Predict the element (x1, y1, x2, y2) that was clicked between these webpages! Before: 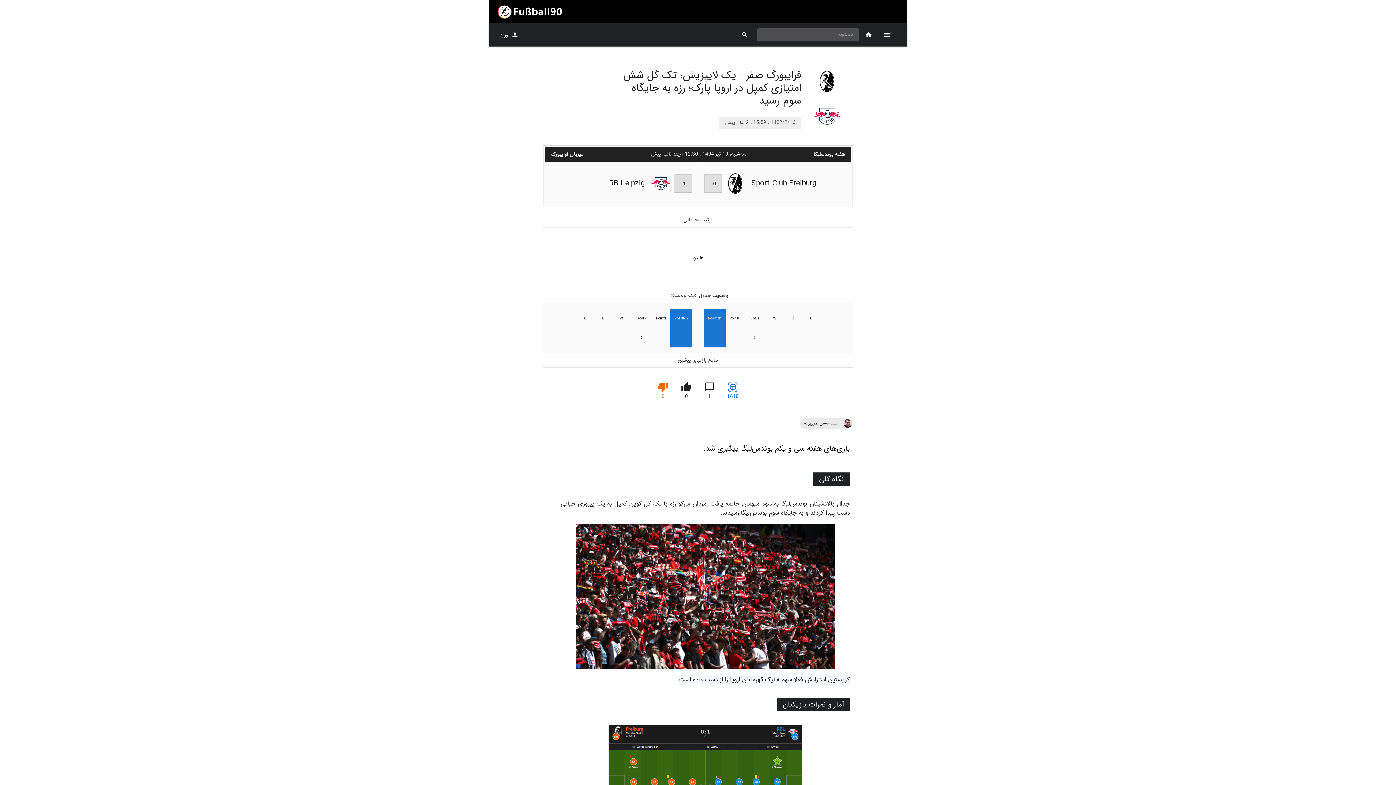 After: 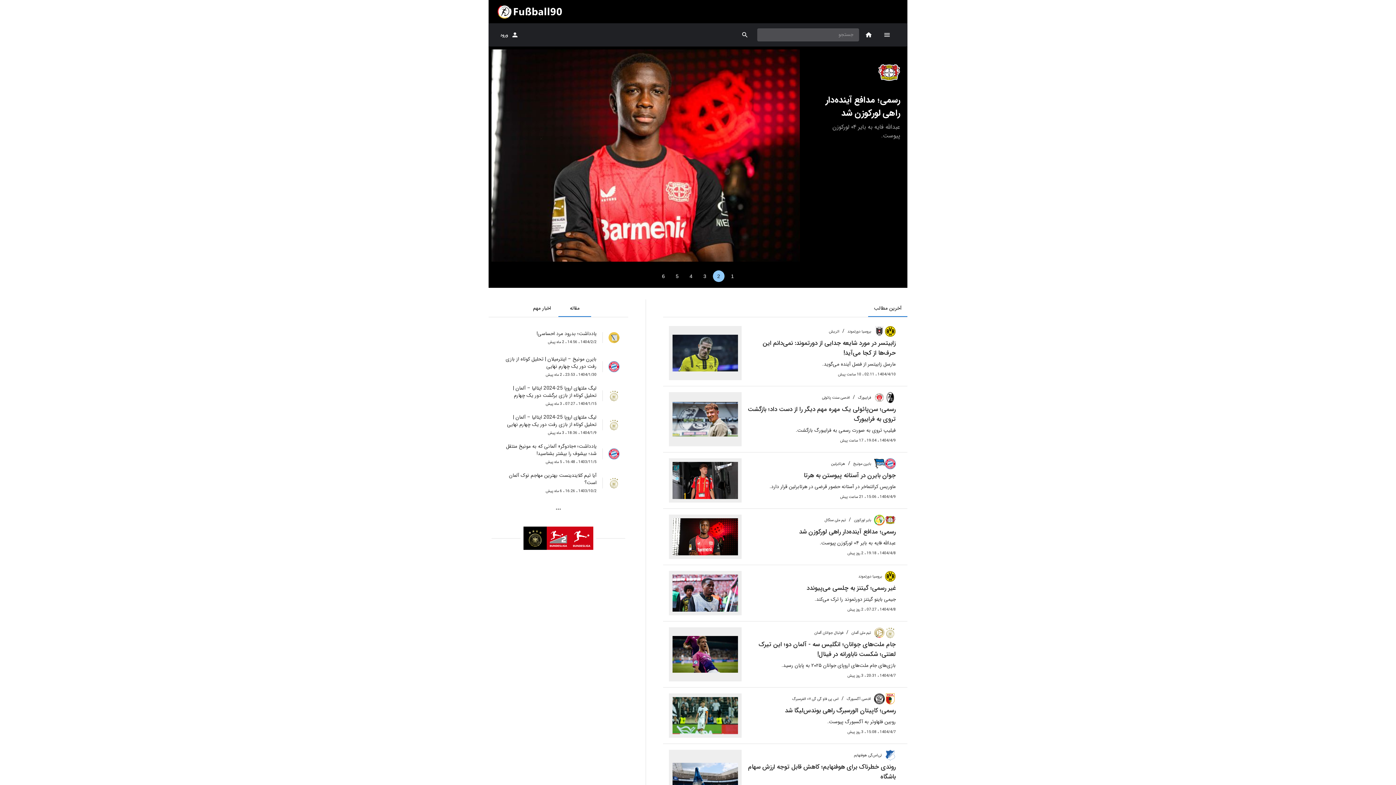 Action: label: Home Page Button bbox: (862, 28, 875, 41)